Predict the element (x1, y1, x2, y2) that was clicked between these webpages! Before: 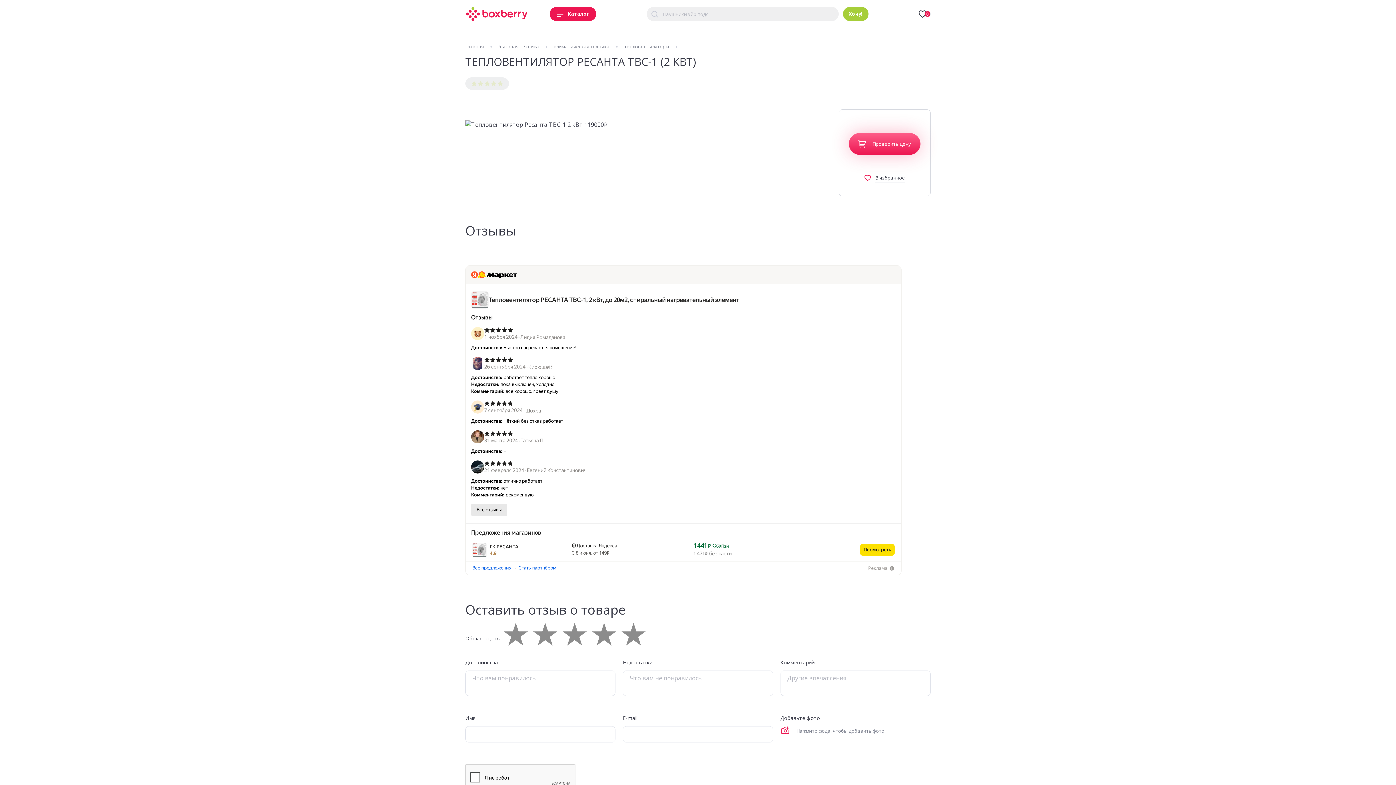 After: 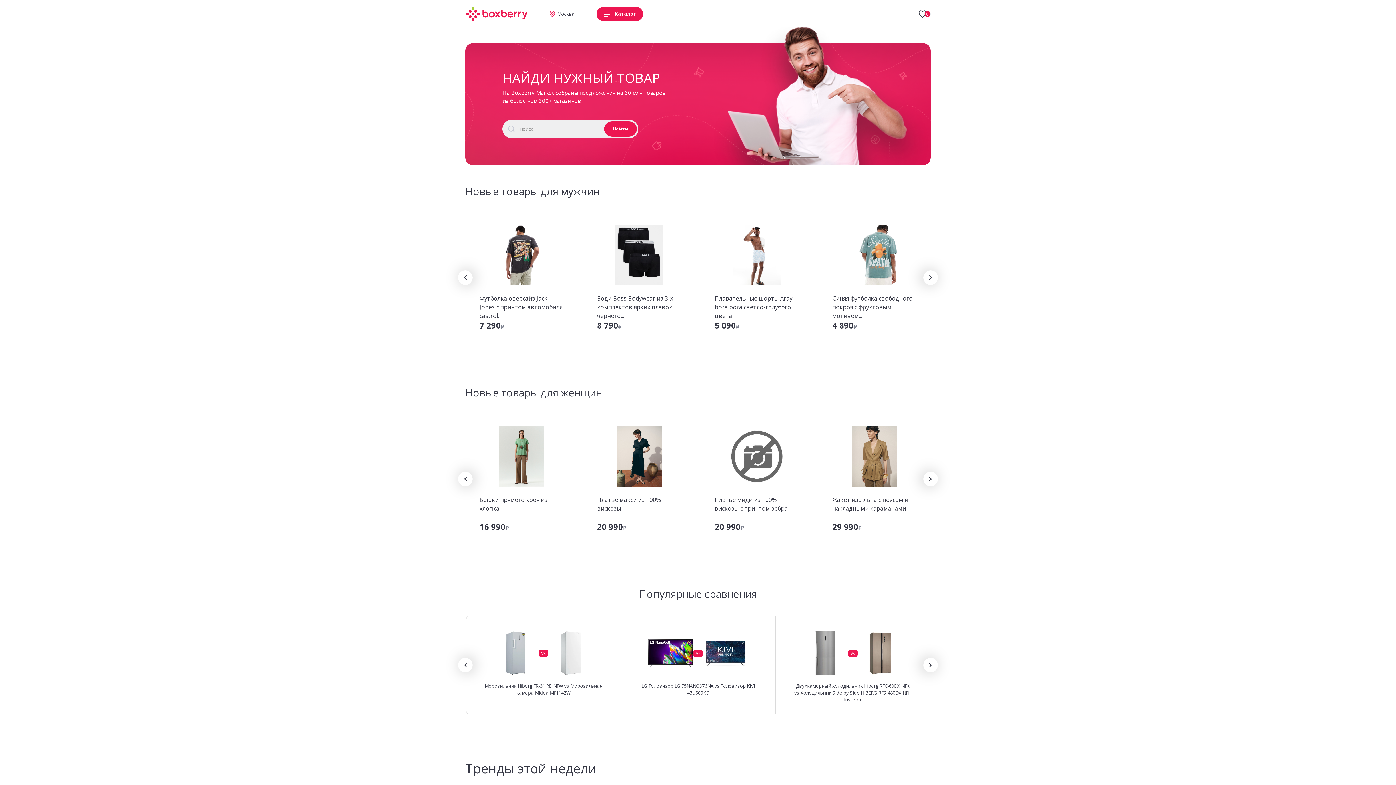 Action: label: главная bbox: (465, 43, 484, 50)